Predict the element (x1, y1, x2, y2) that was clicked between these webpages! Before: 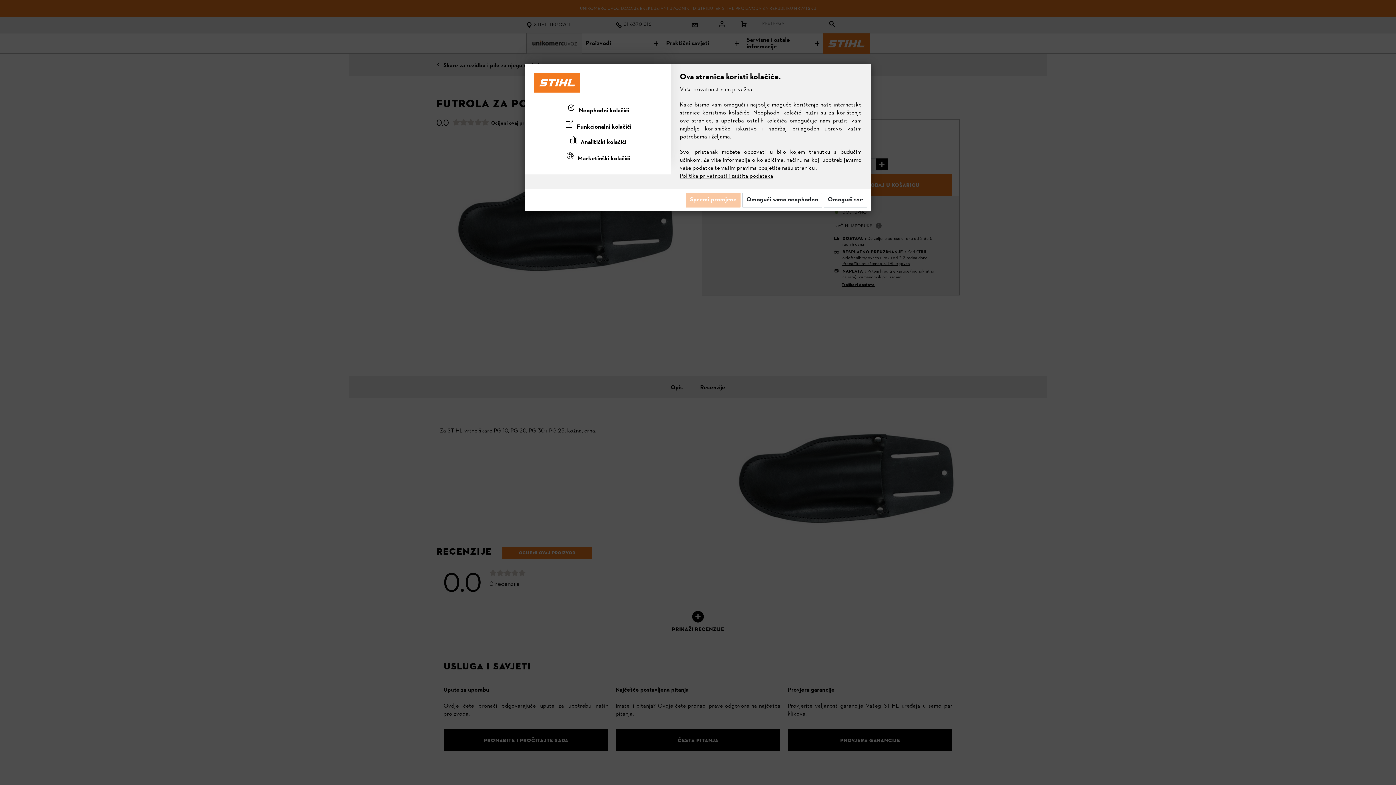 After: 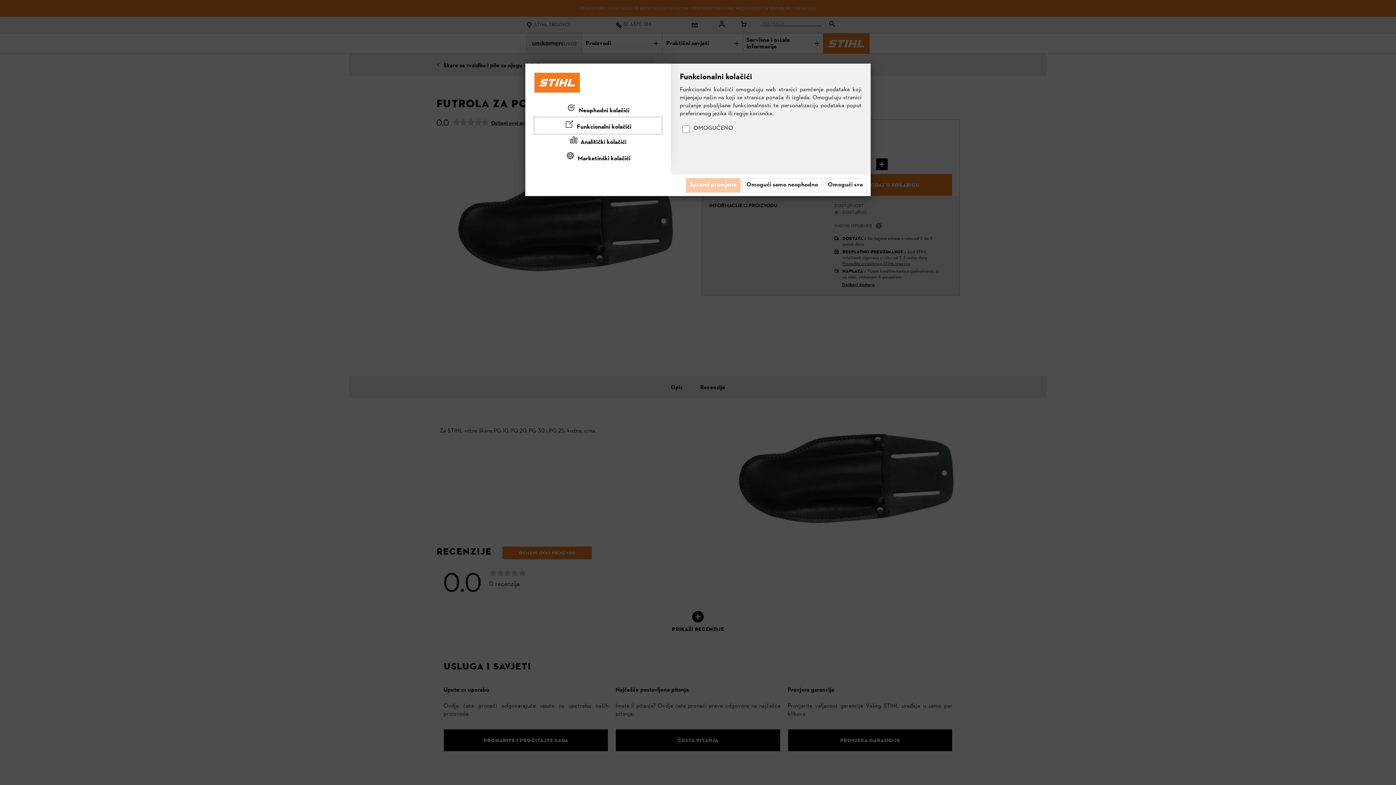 Action: label:  Funkcionalni kolačići bbox: (534, 117, 661, 133)